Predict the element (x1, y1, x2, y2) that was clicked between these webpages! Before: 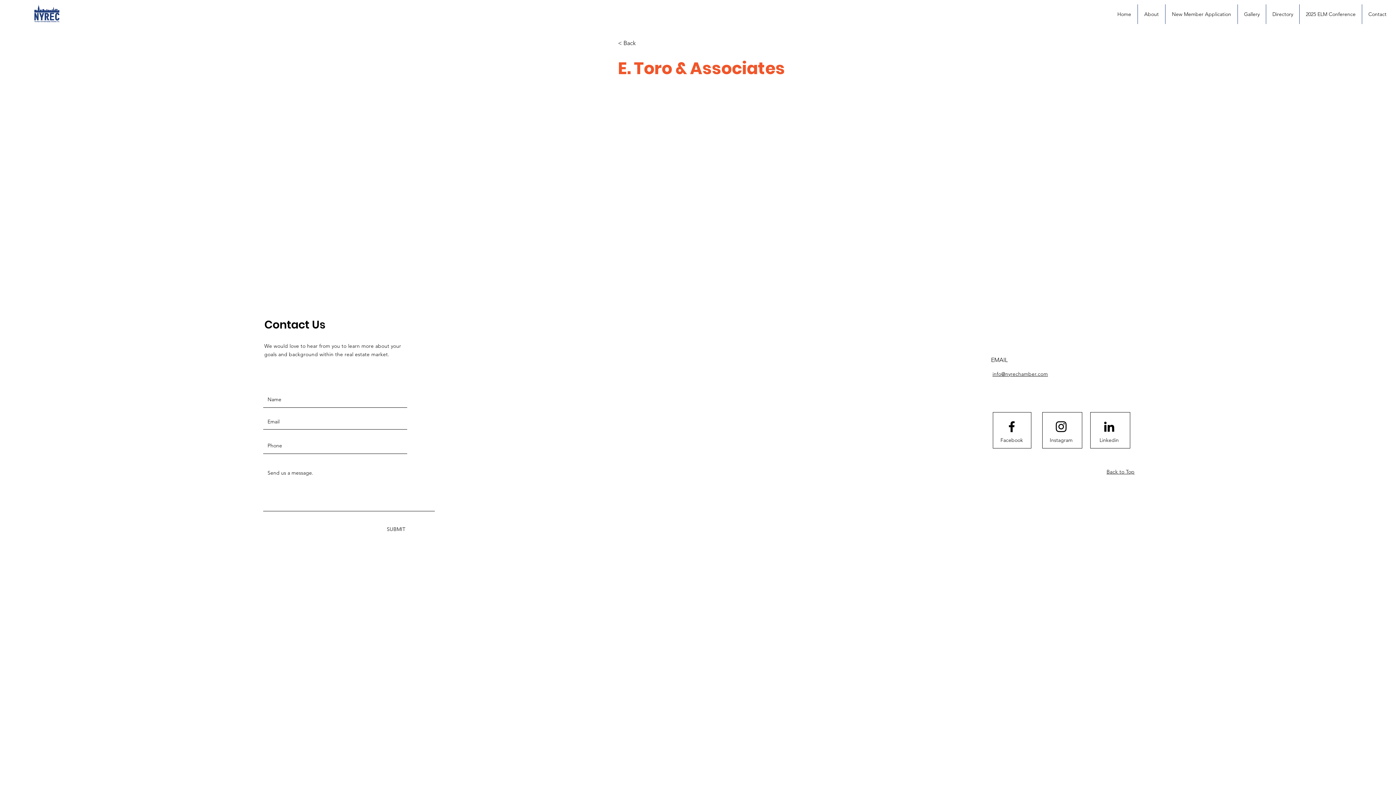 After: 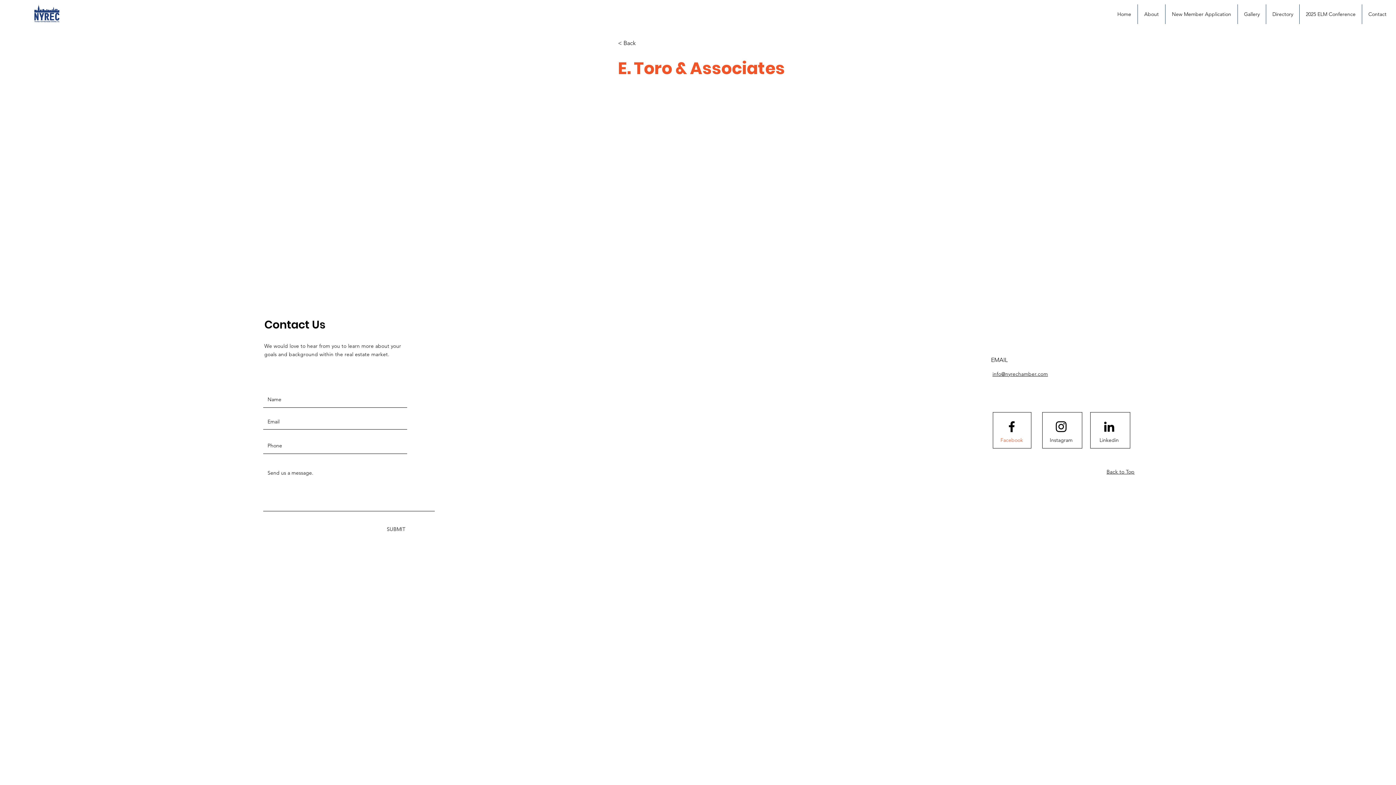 Action: label: Facebook bbox: (997, 433, 1026, 447)